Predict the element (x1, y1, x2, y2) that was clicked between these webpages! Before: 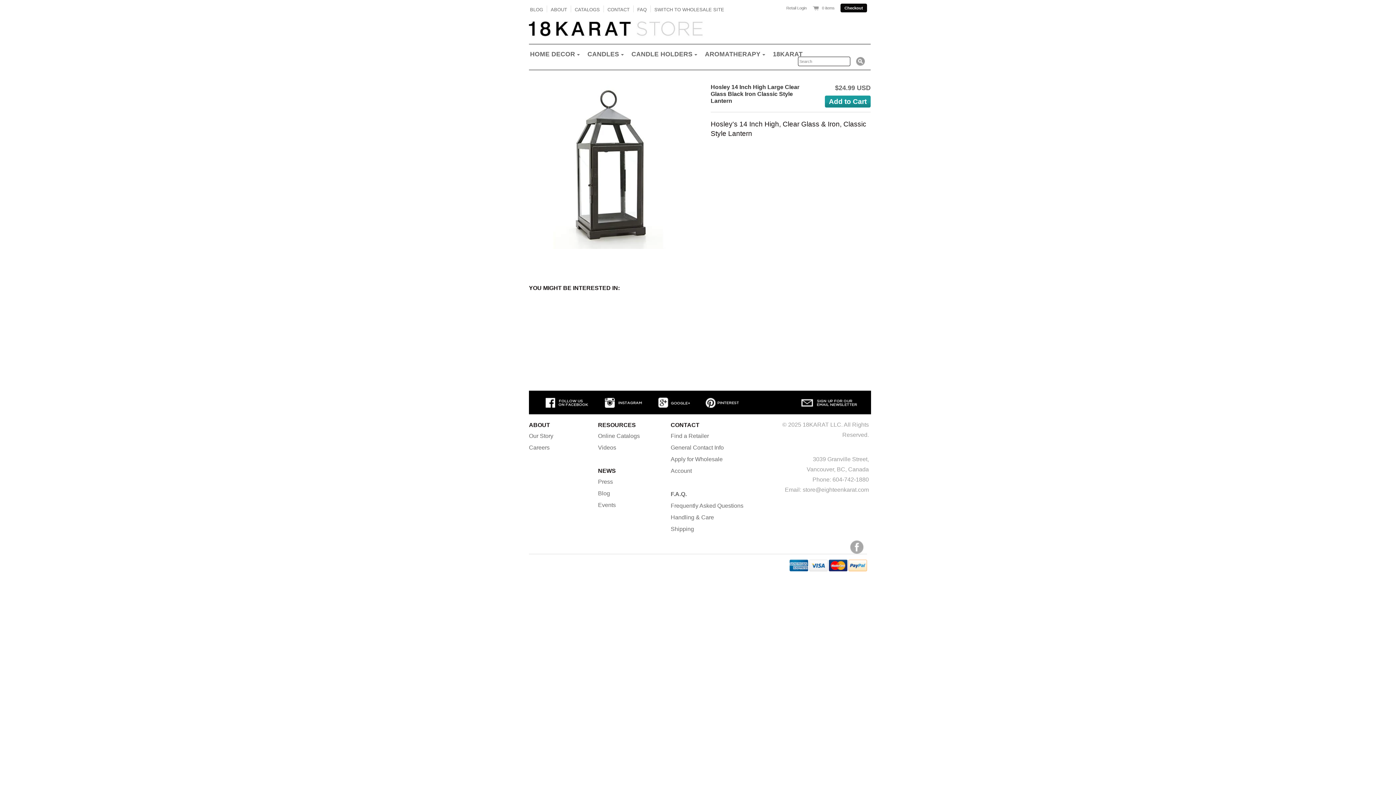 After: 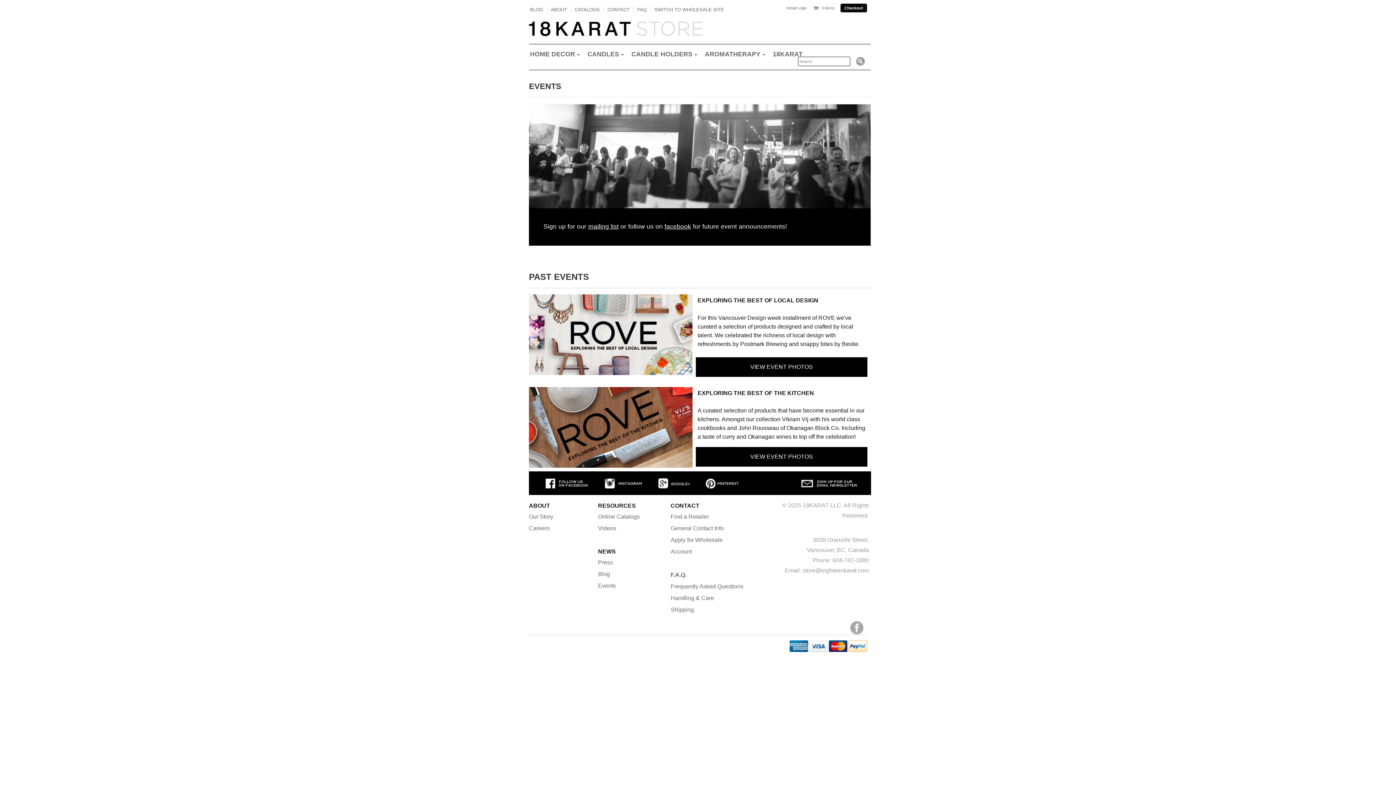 Action: bbox: (598, 502, 616, 508) label: Events